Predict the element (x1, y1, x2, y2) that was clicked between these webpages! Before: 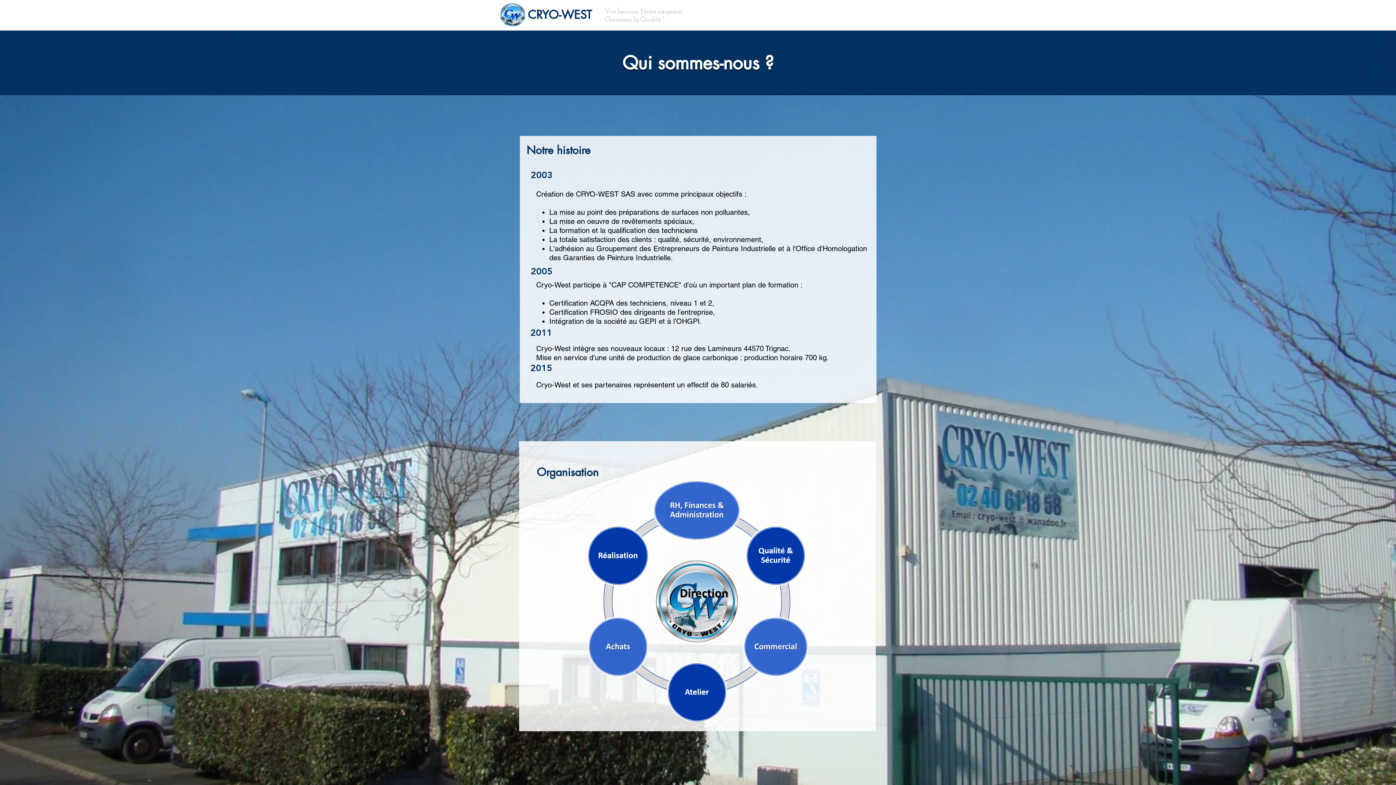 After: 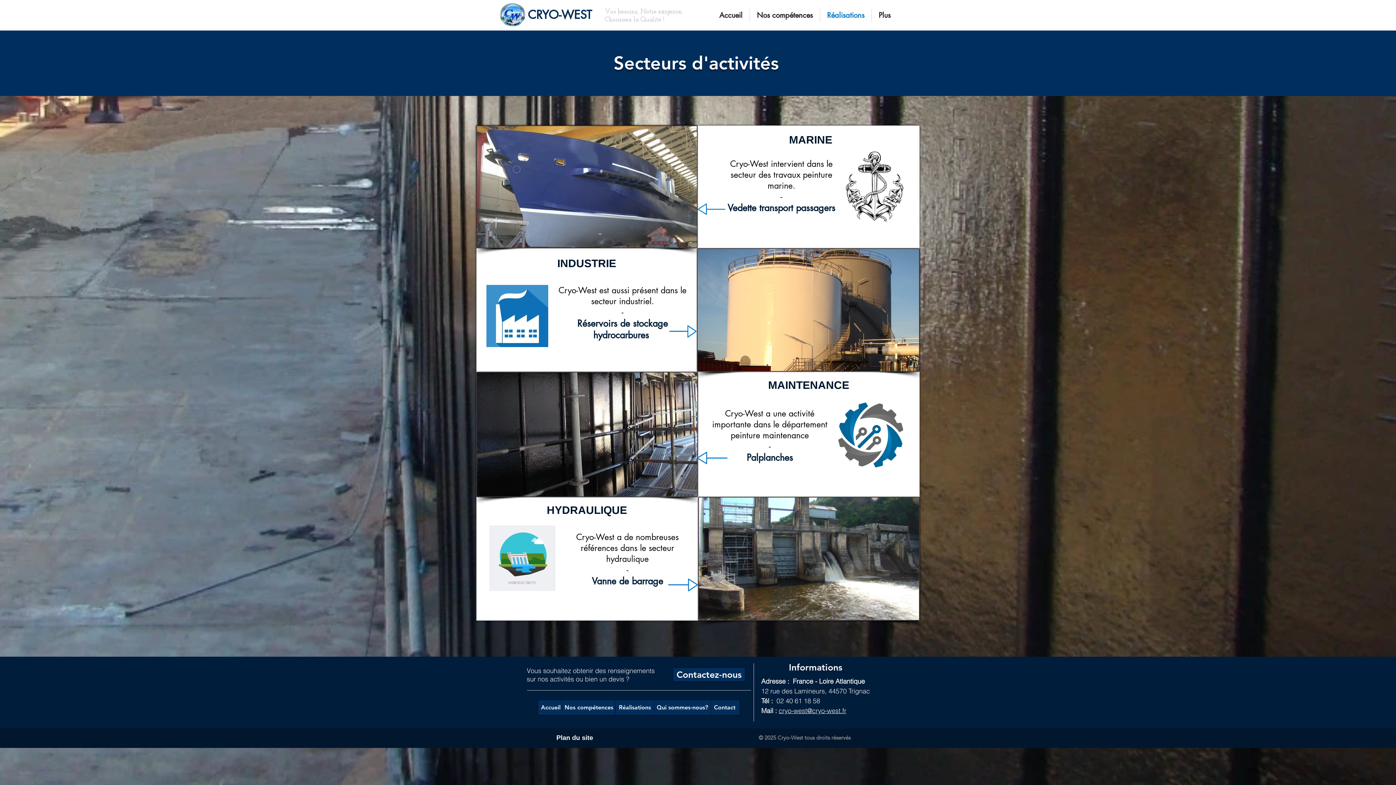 Action: label: Réalisations bbox: (820, 8, 871, 22)